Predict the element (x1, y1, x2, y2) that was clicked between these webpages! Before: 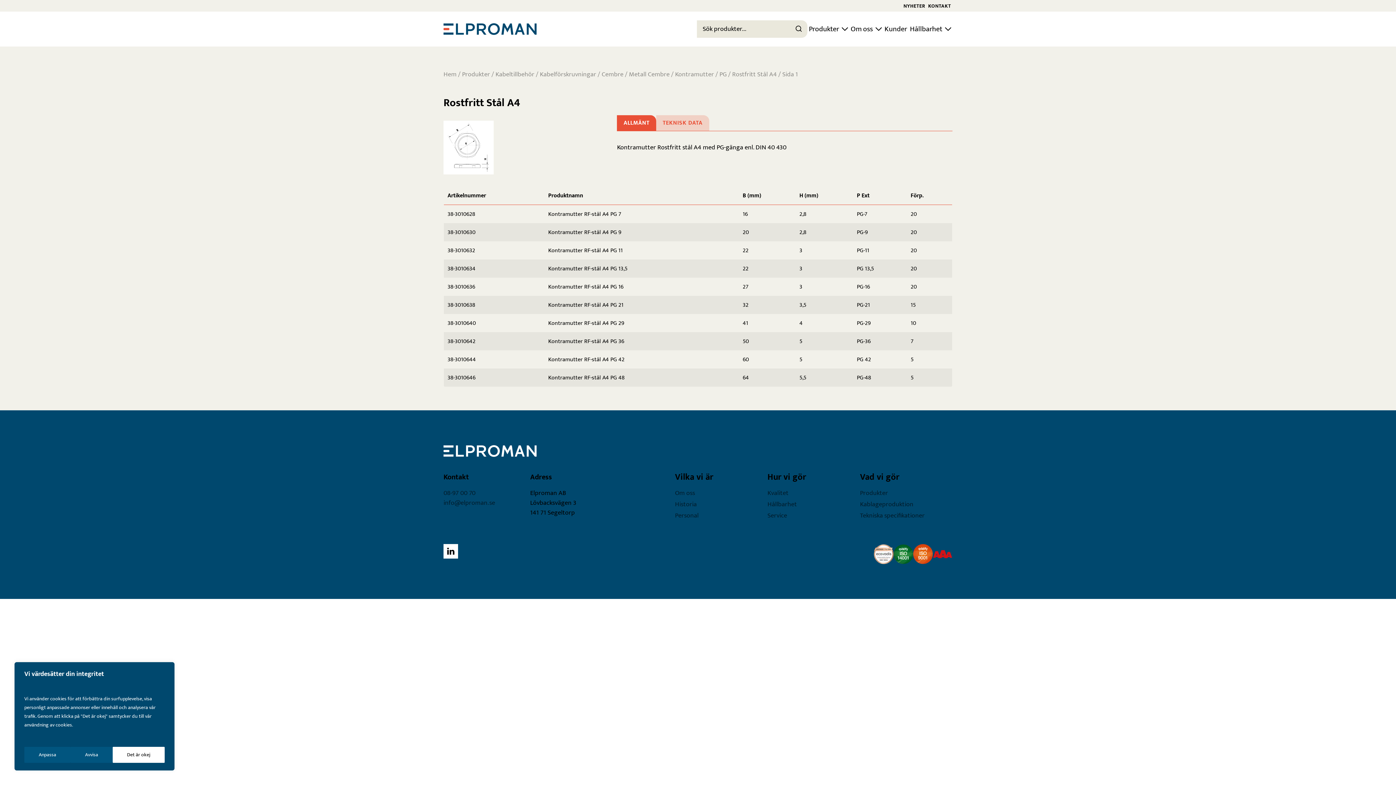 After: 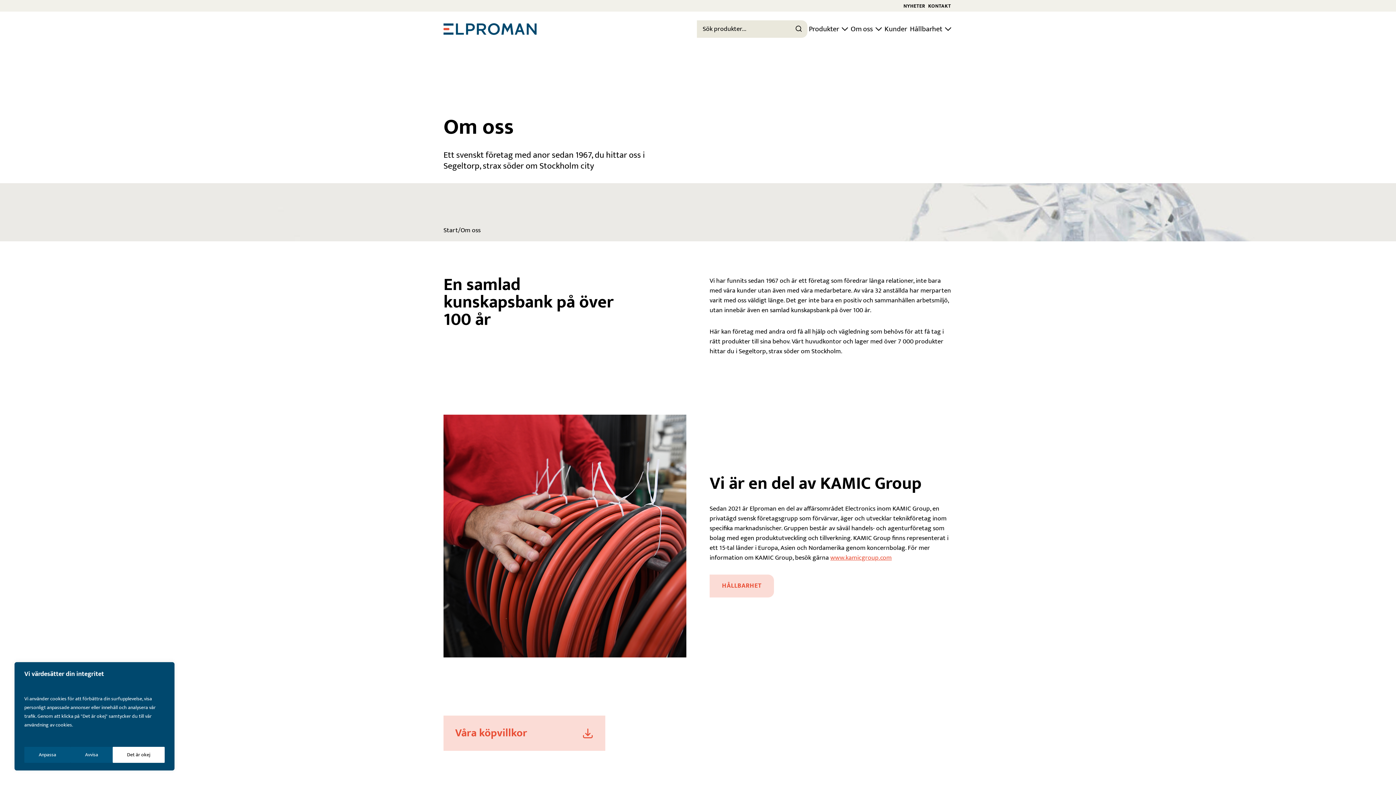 Action: label: Om oss bbox: (849, 17, 874, 40)